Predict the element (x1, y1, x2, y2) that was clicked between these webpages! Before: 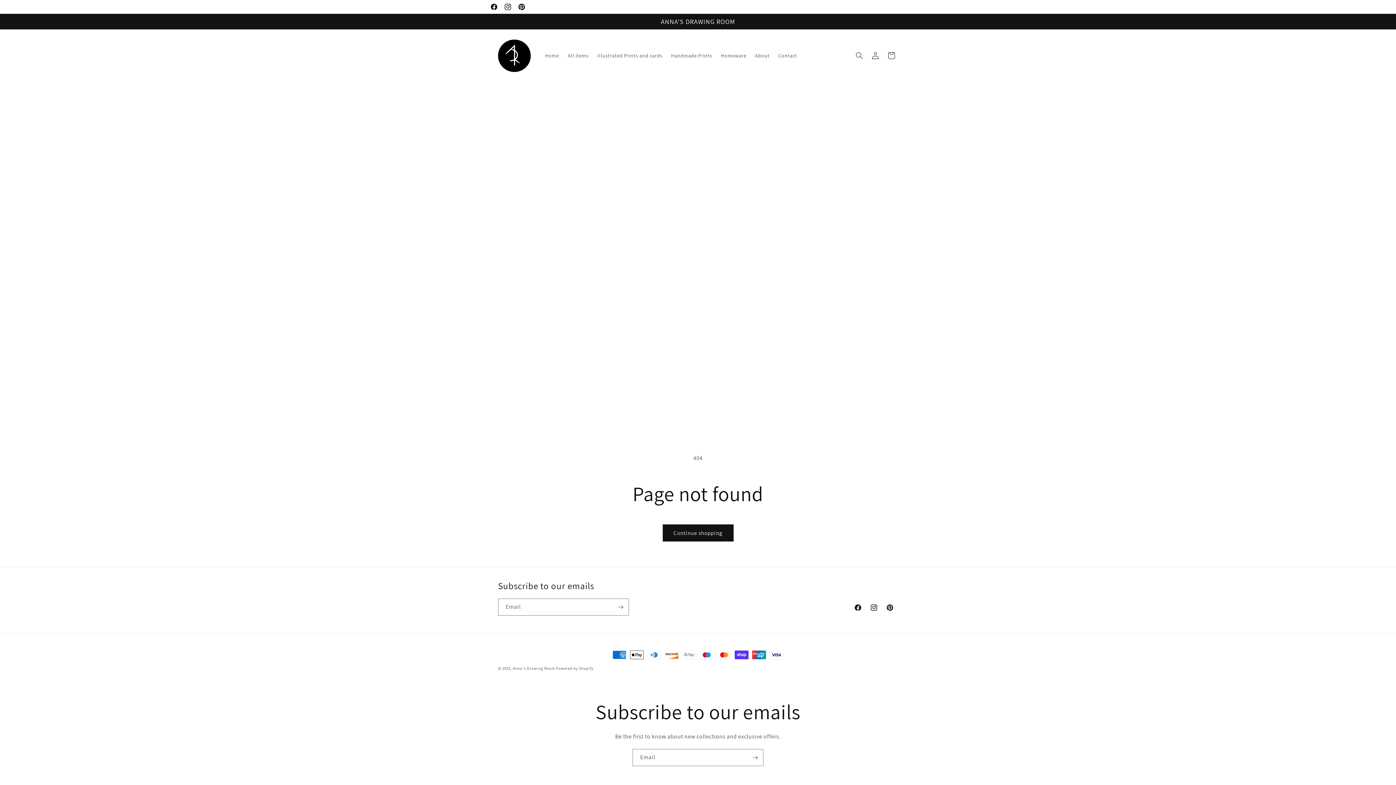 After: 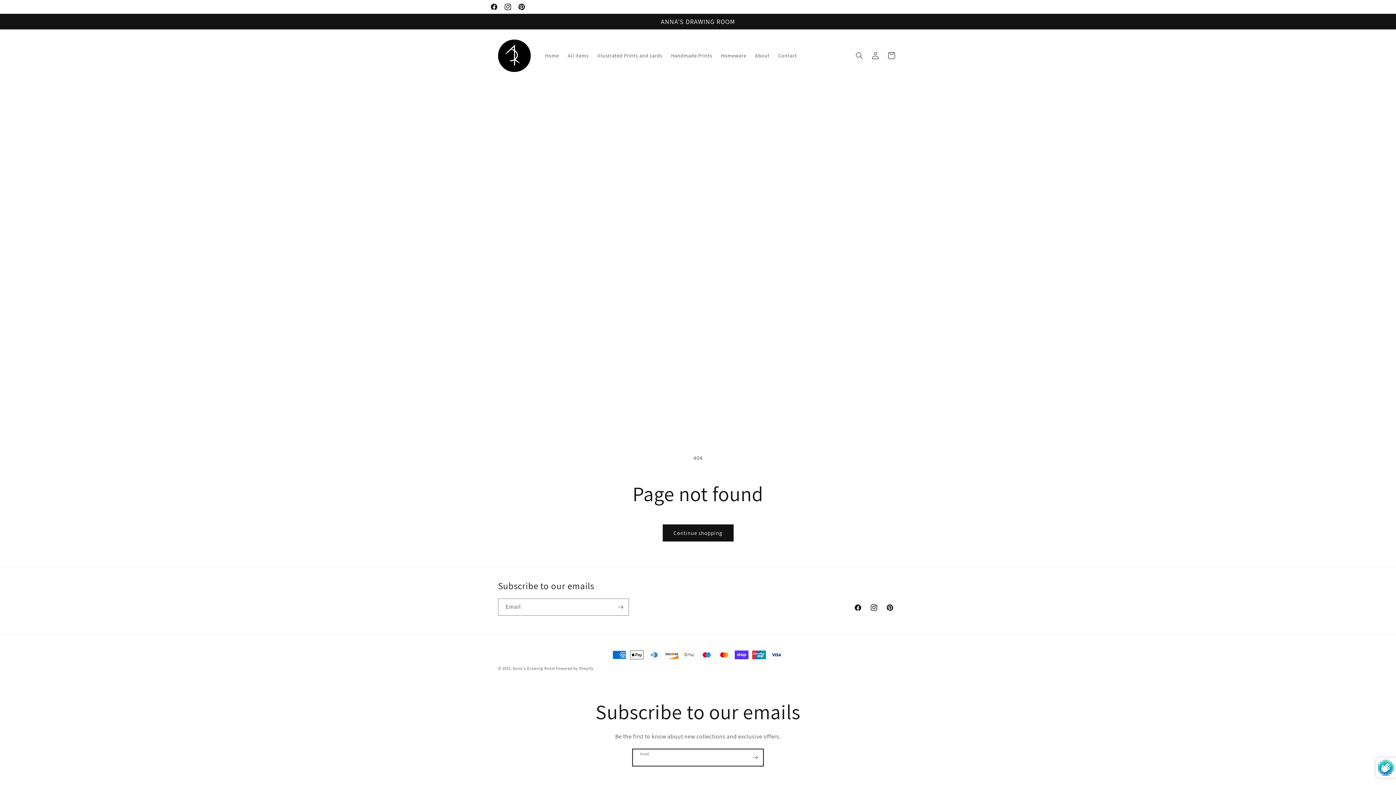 Action: bbox: (747, 749, 763, 766) label: Subscribe